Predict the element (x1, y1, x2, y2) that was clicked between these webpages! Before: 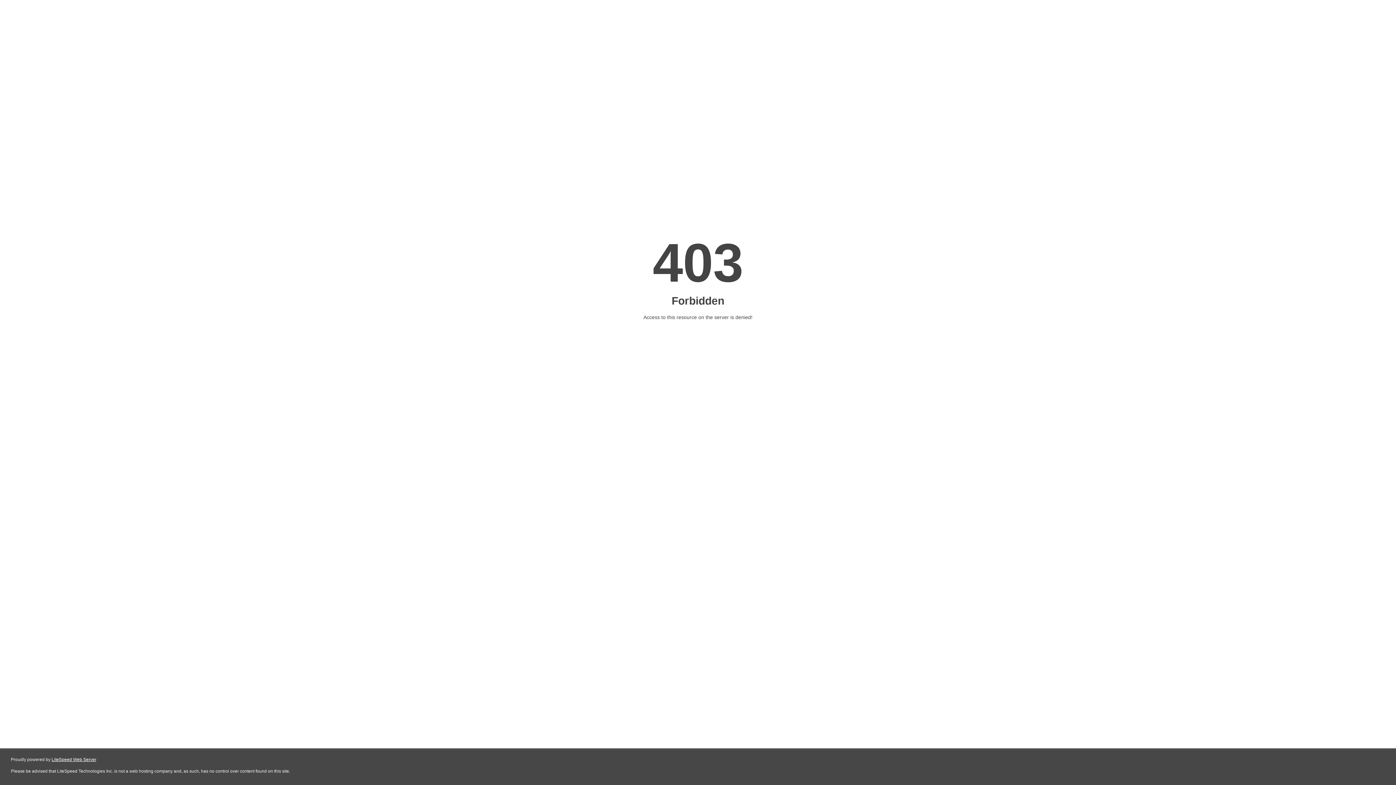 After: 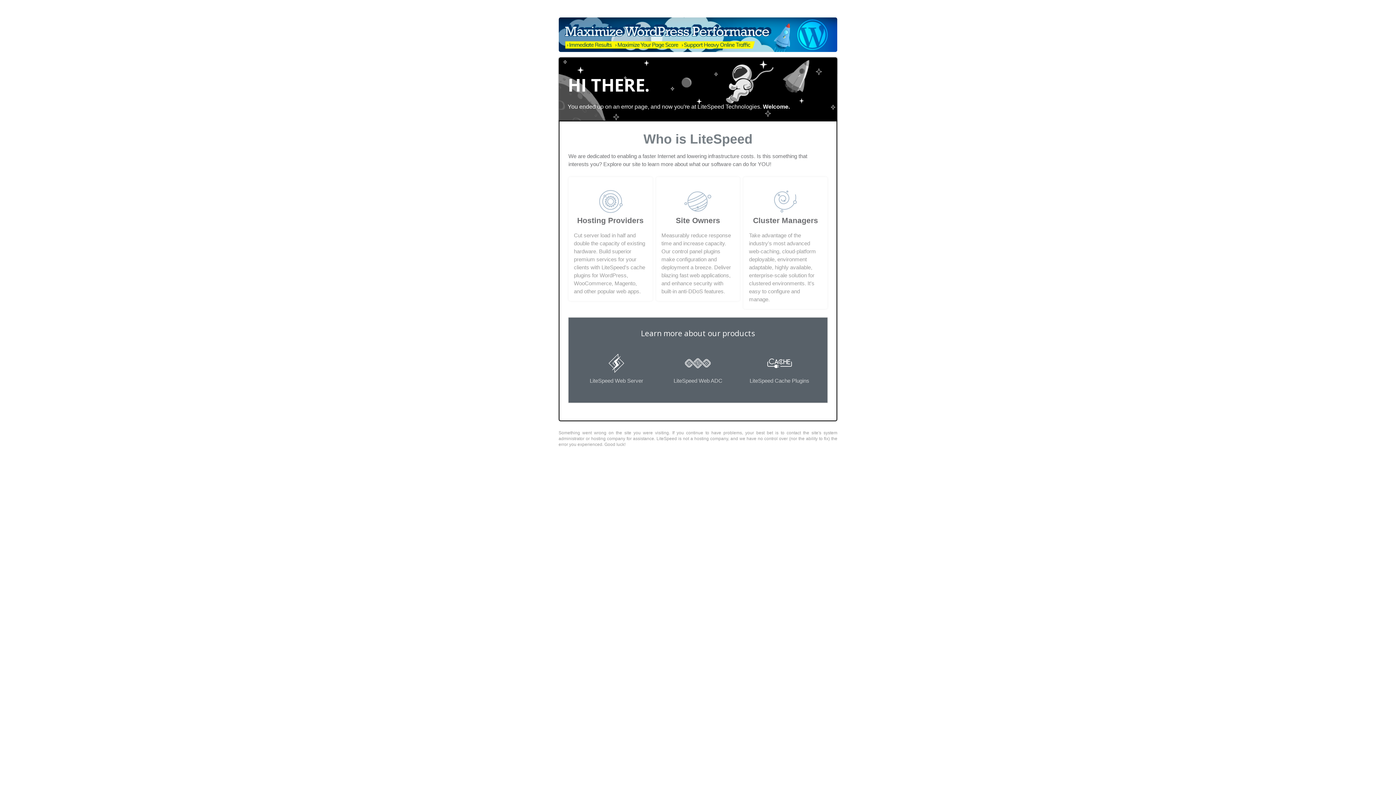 Action: bbox: (51, 757, 96, 762) label: LiteSpeed Web Server